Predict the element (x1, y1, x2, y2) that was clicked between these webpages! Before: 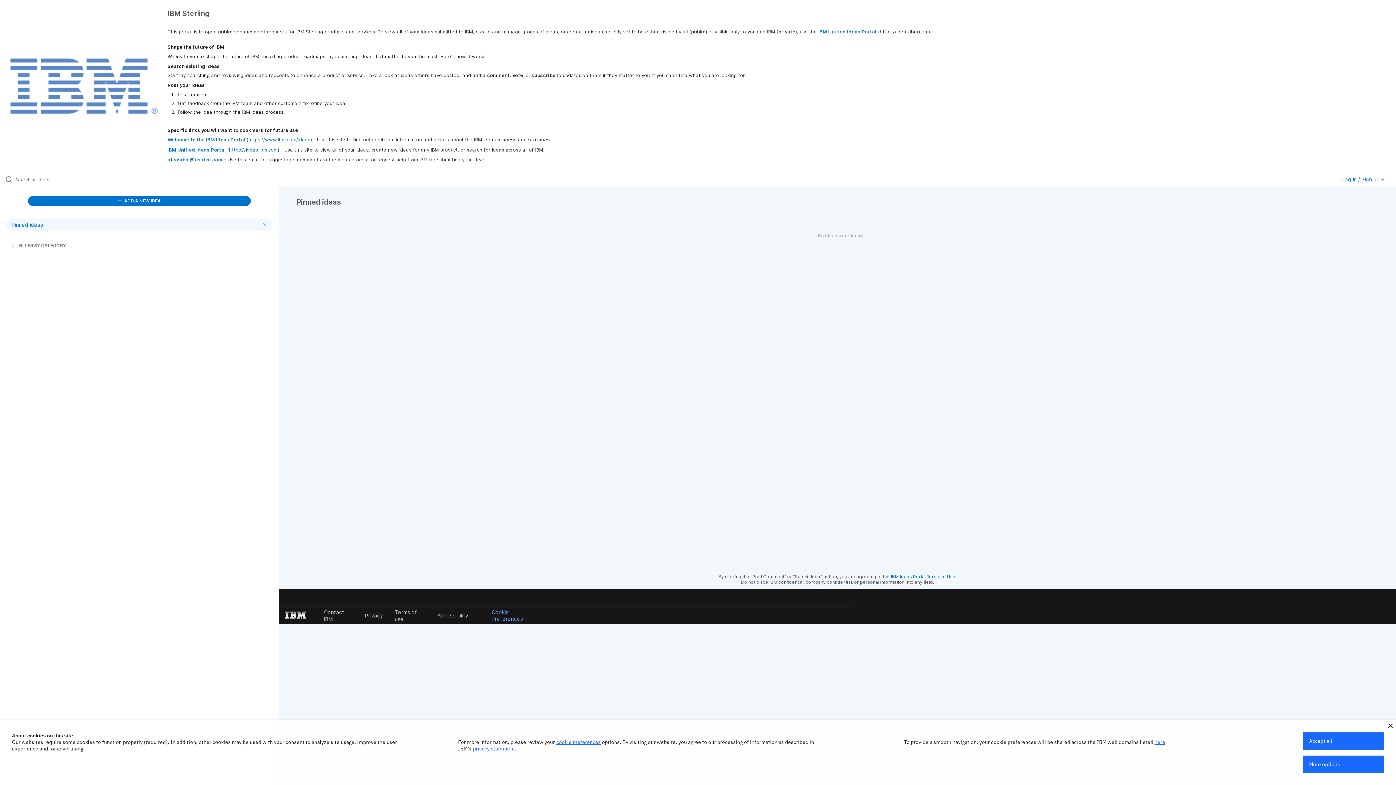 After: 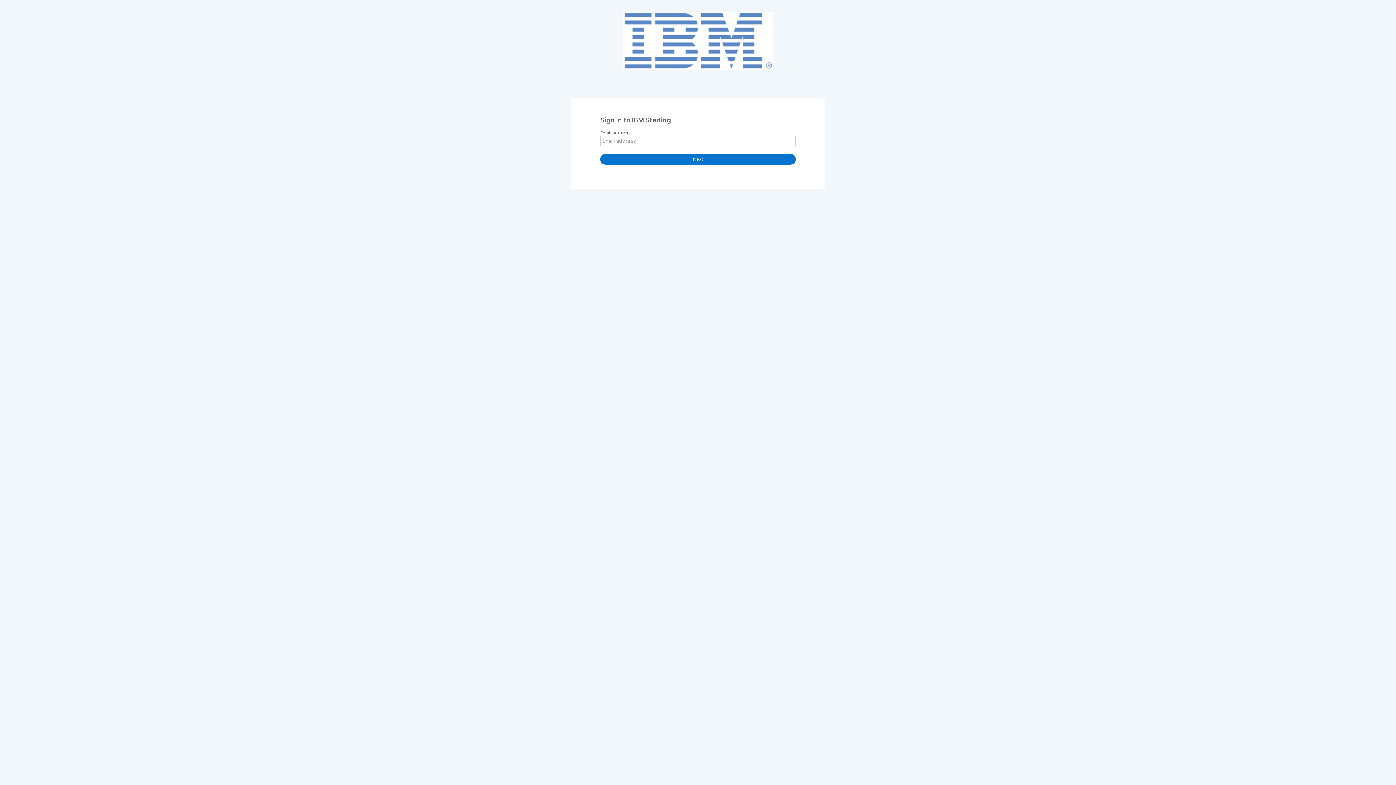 Action: bbox: (27, 196, 251, 206) label:  ADD A NEW IDEA